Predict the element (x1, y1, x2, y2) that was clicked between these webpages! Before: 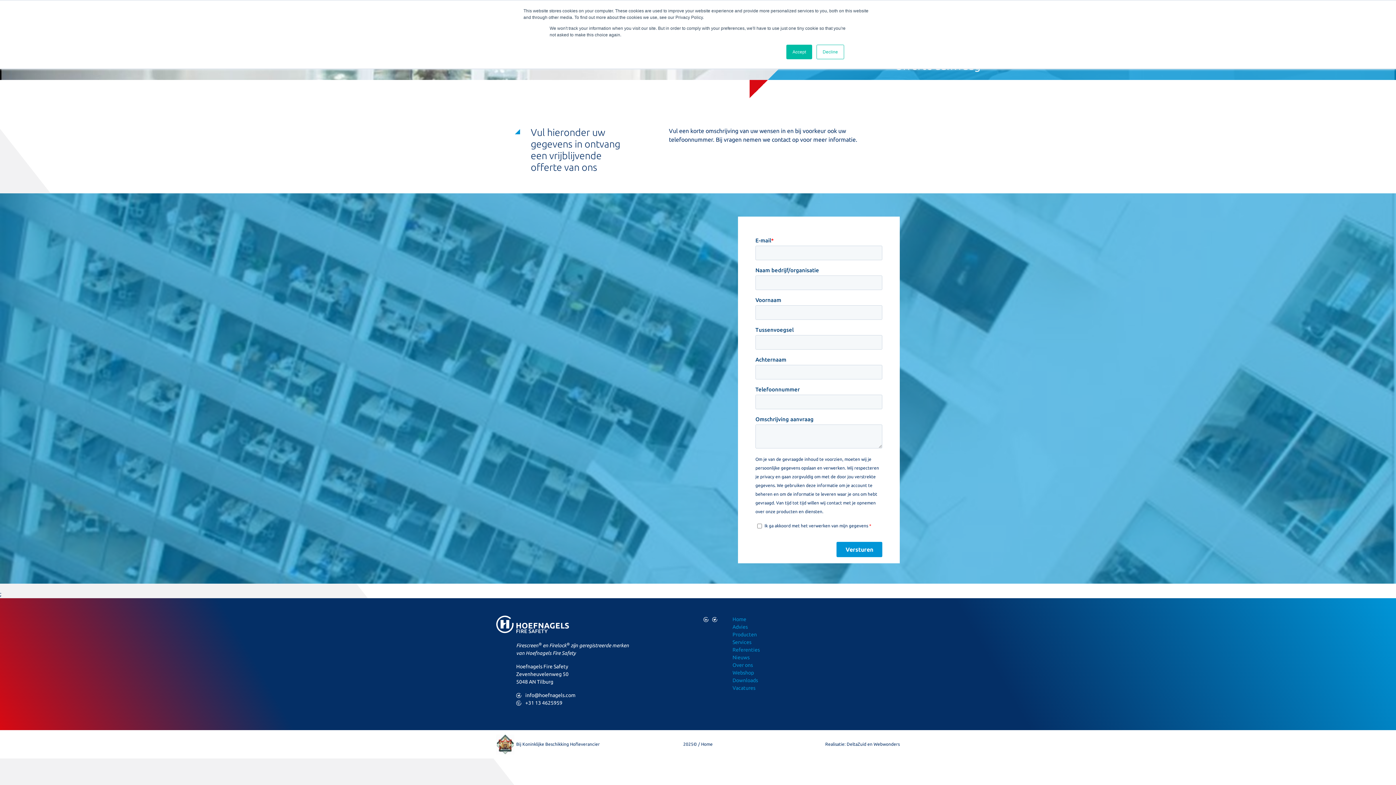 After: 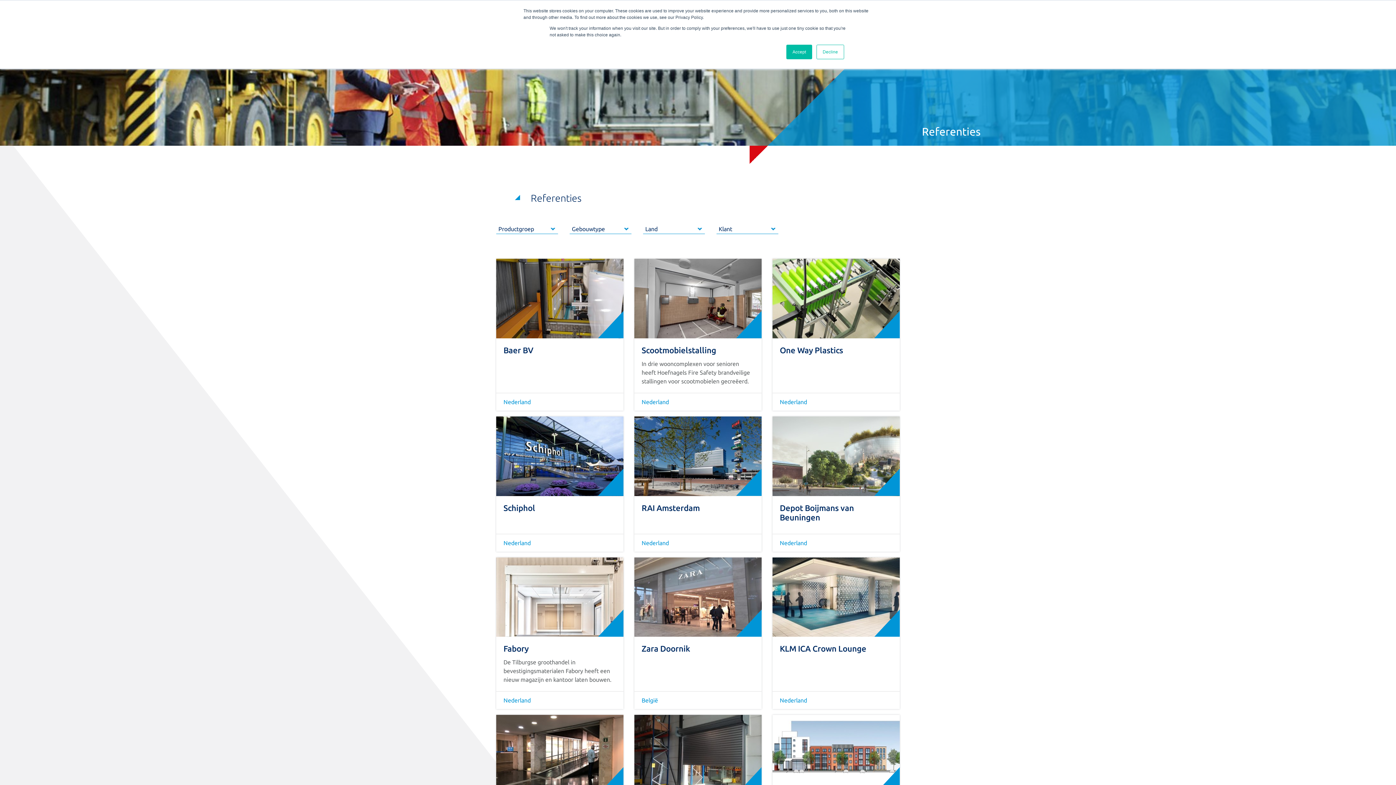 Action: bbox: (732, 647, 760, 653) label: Referenties